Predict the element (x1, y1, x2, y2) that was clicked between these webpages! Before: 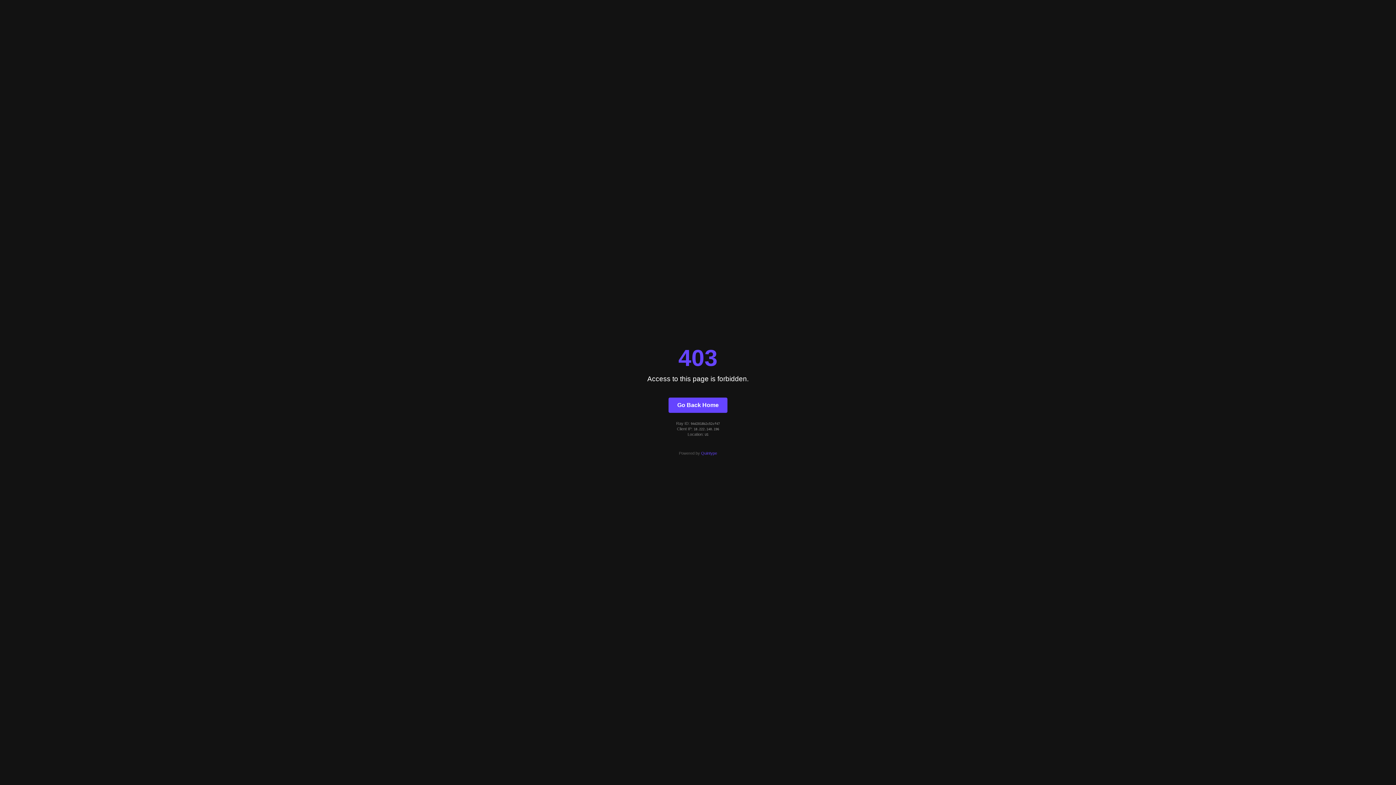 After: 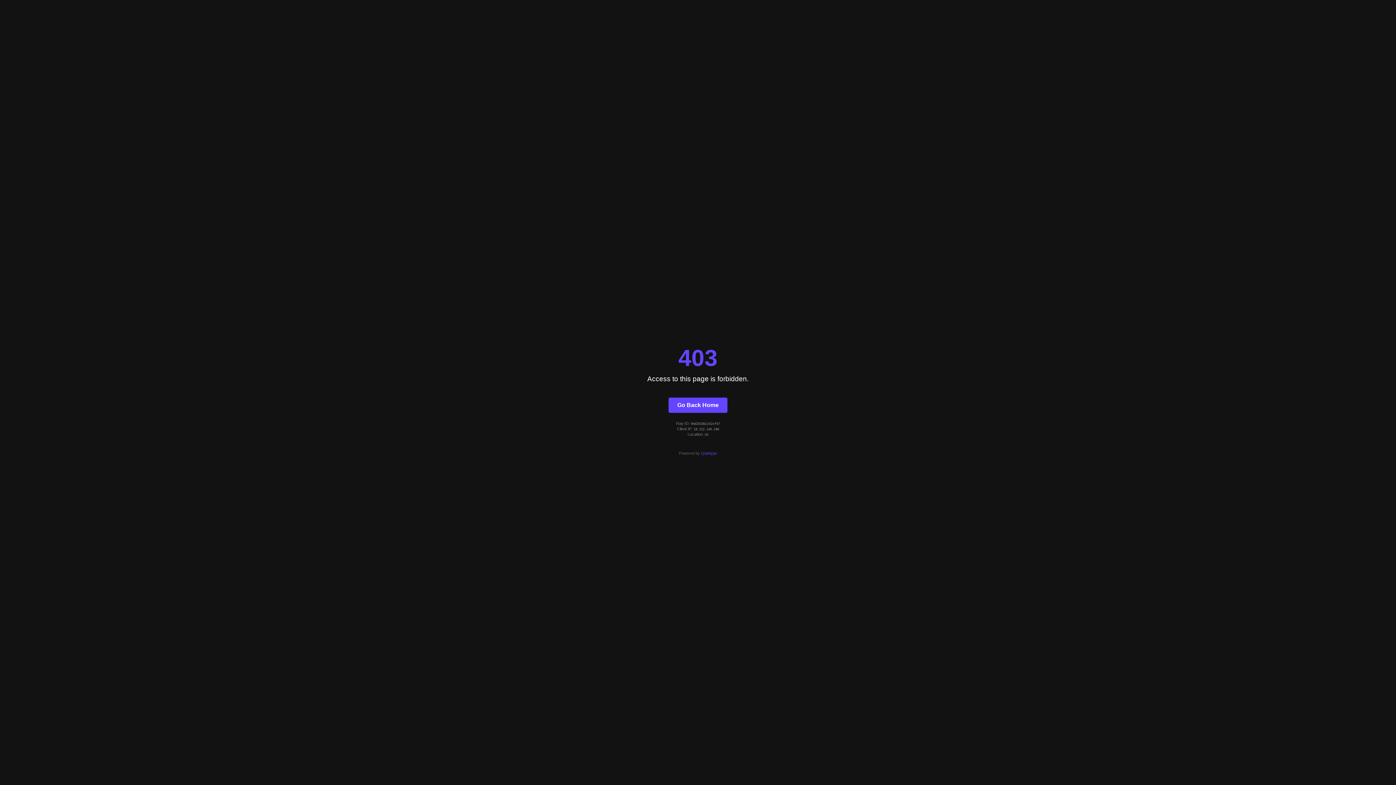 Action: bbox: (701, 451, 717, 455) label: Quintype